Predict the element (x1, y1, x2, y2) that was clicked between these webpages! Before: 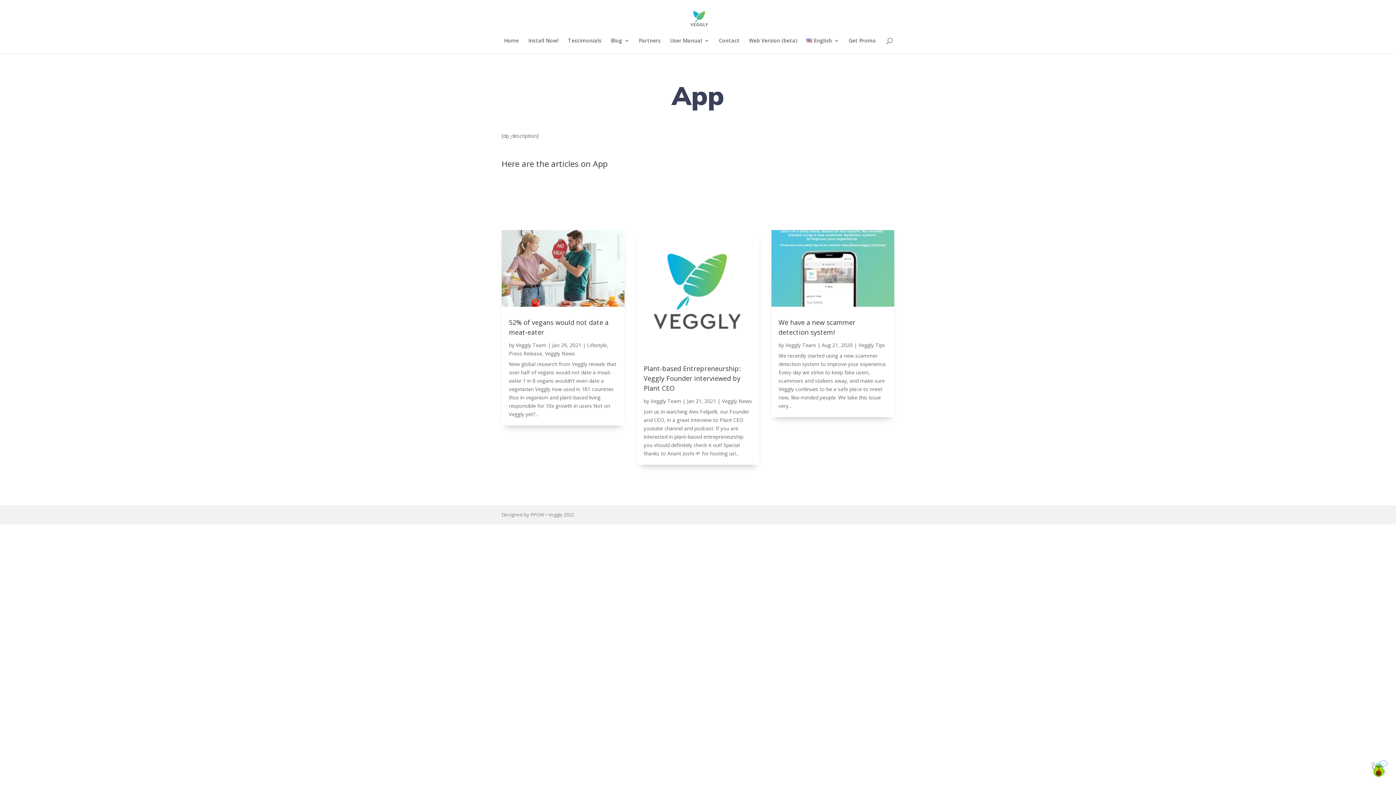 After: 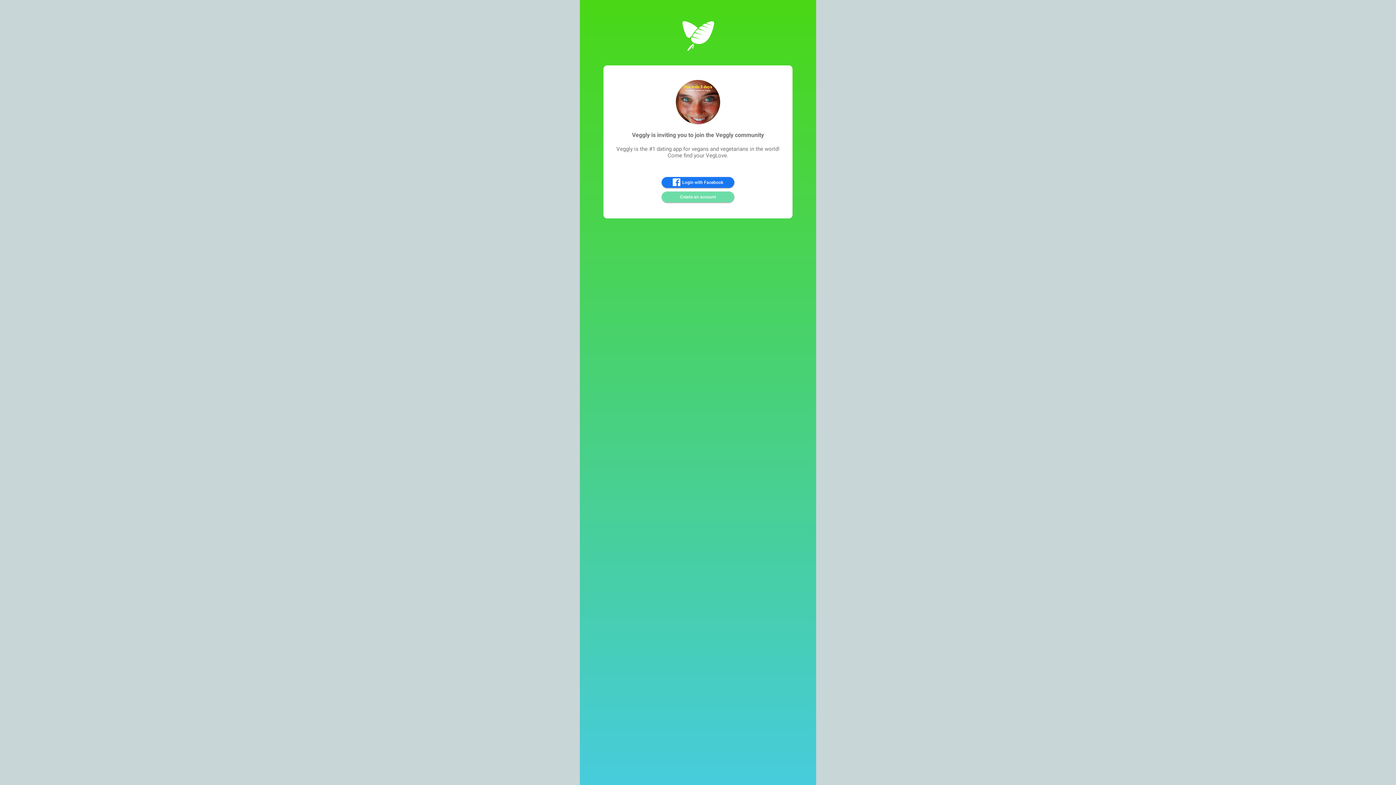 Action: label: Get Promo bbox: (848, 38, 876, 53)